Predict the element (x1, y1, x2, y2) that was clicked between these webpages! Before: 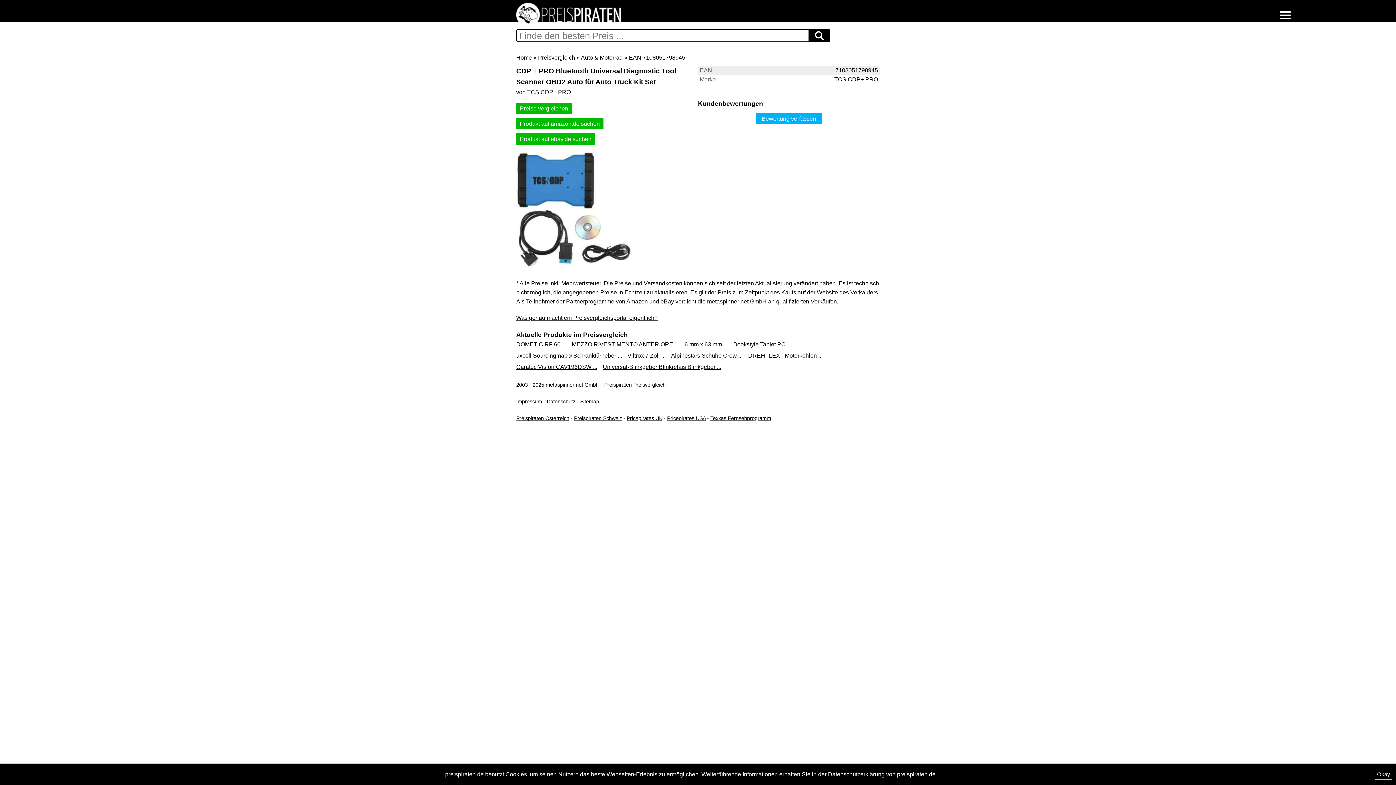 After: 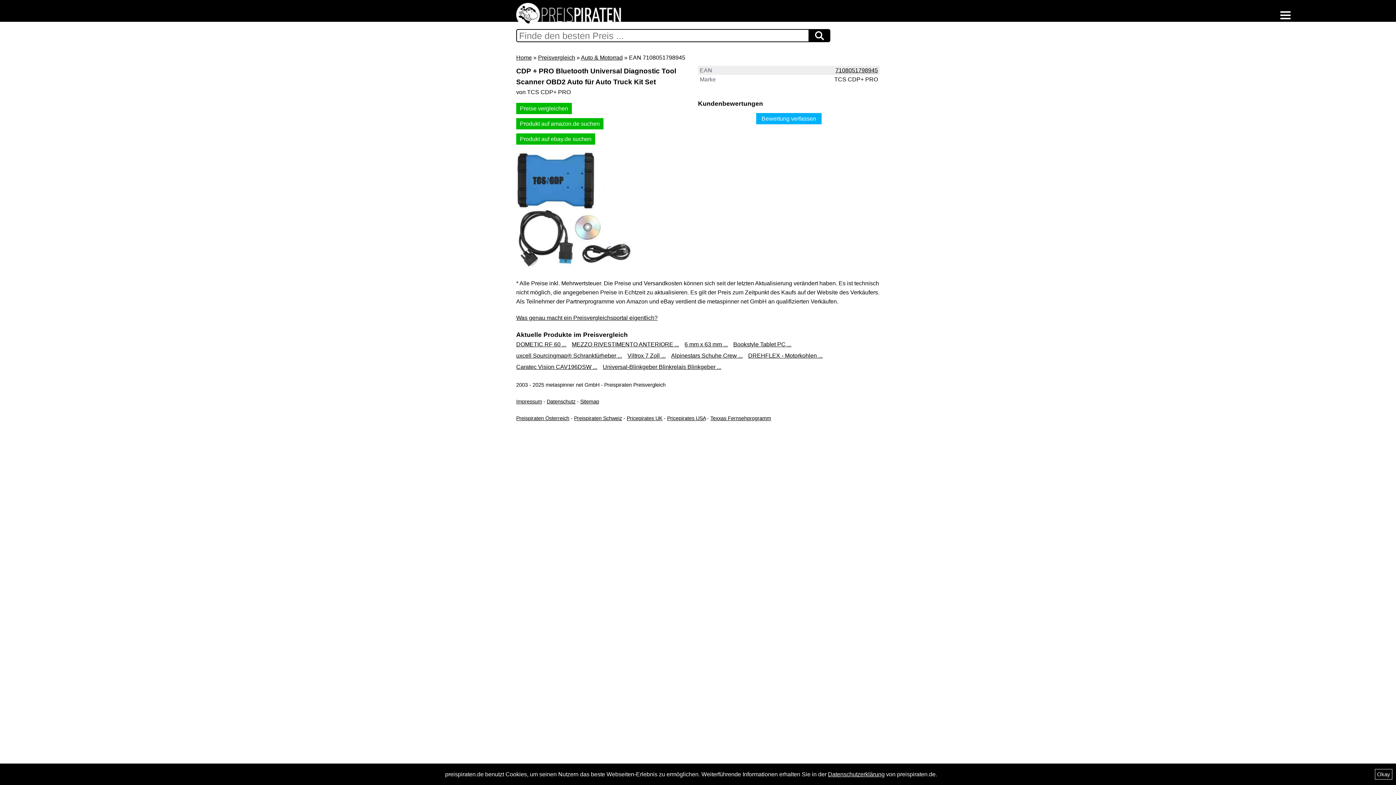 Action: bbox: (516, 133, 595, 144) label: Produkt auf ebay.de suchen